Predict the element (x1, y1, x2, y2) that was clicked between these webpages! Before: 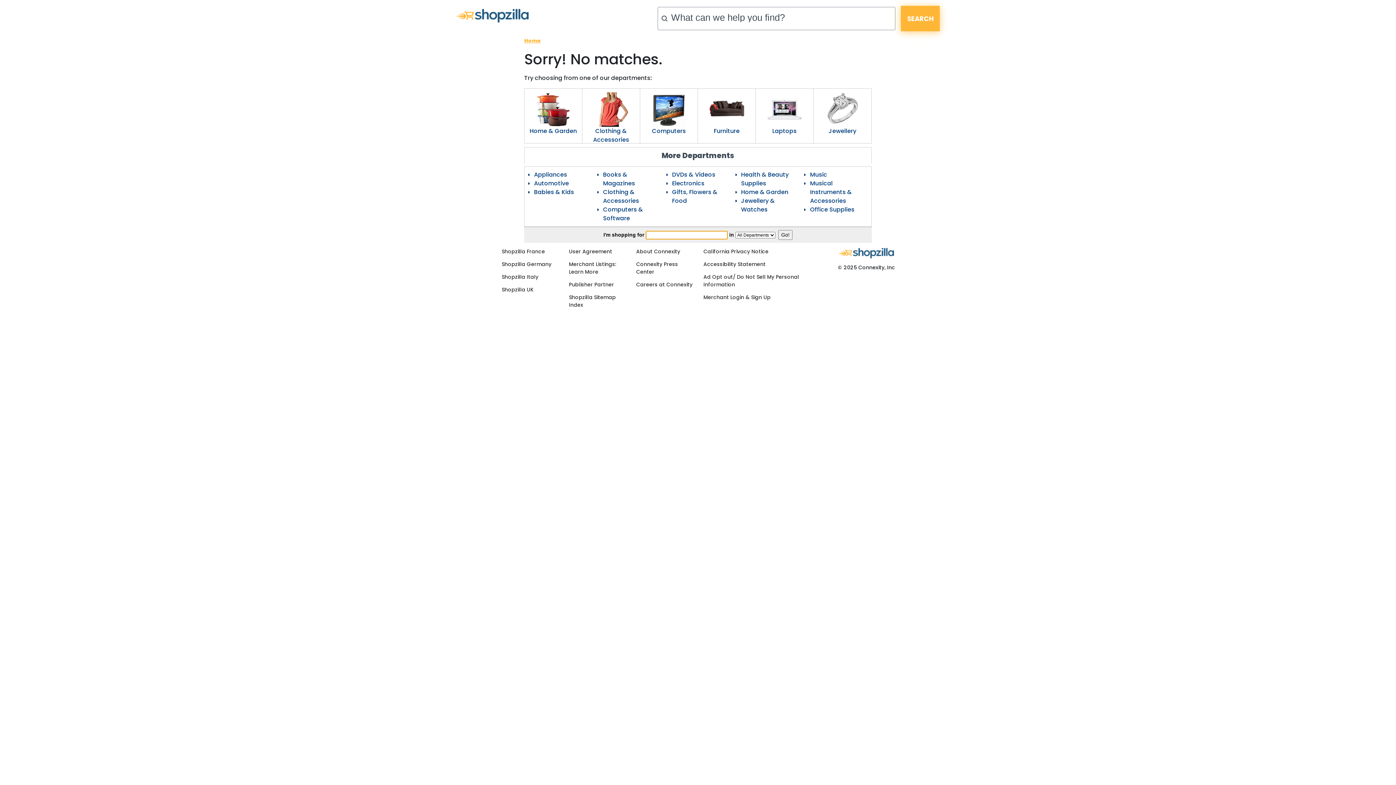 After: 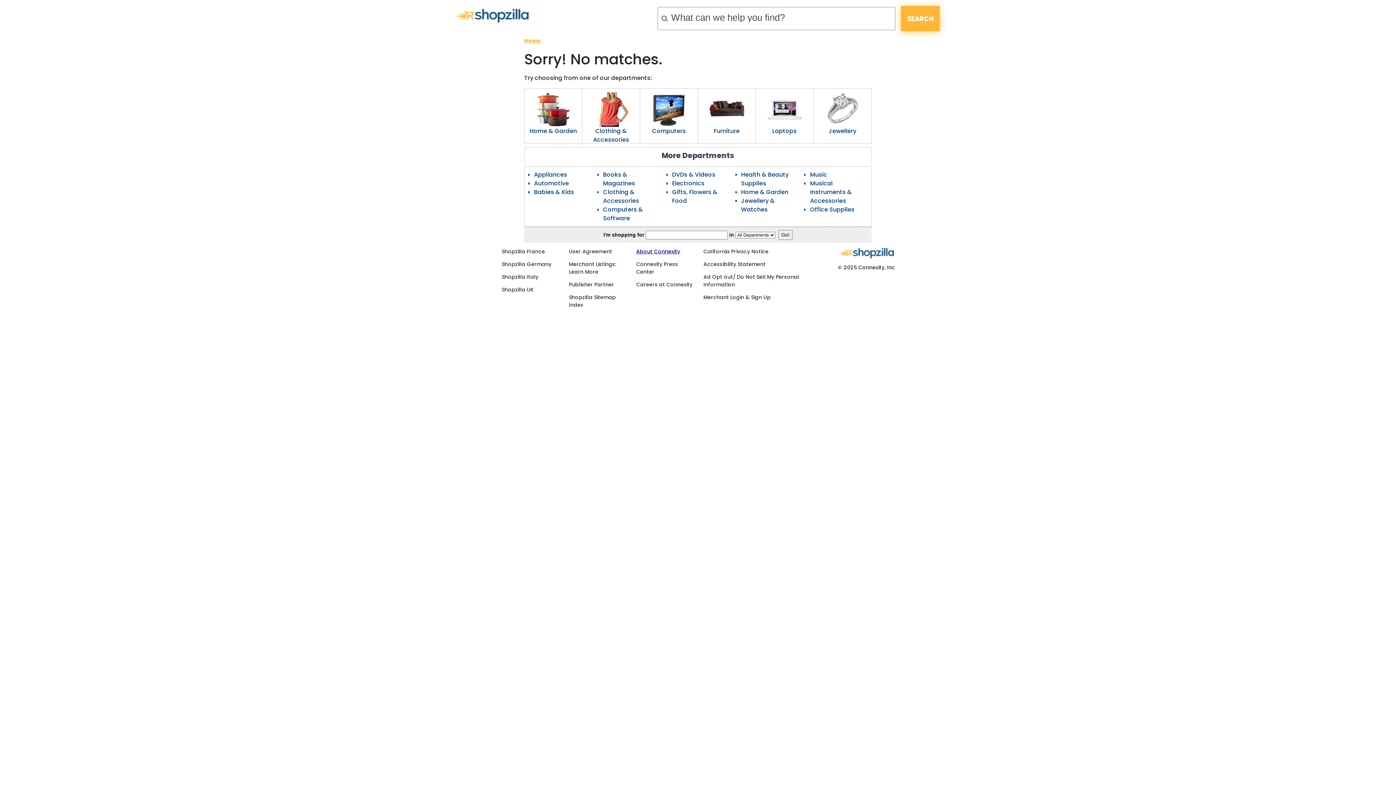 Action: bbox: (636, 248, 680, 255) label: About Connexity